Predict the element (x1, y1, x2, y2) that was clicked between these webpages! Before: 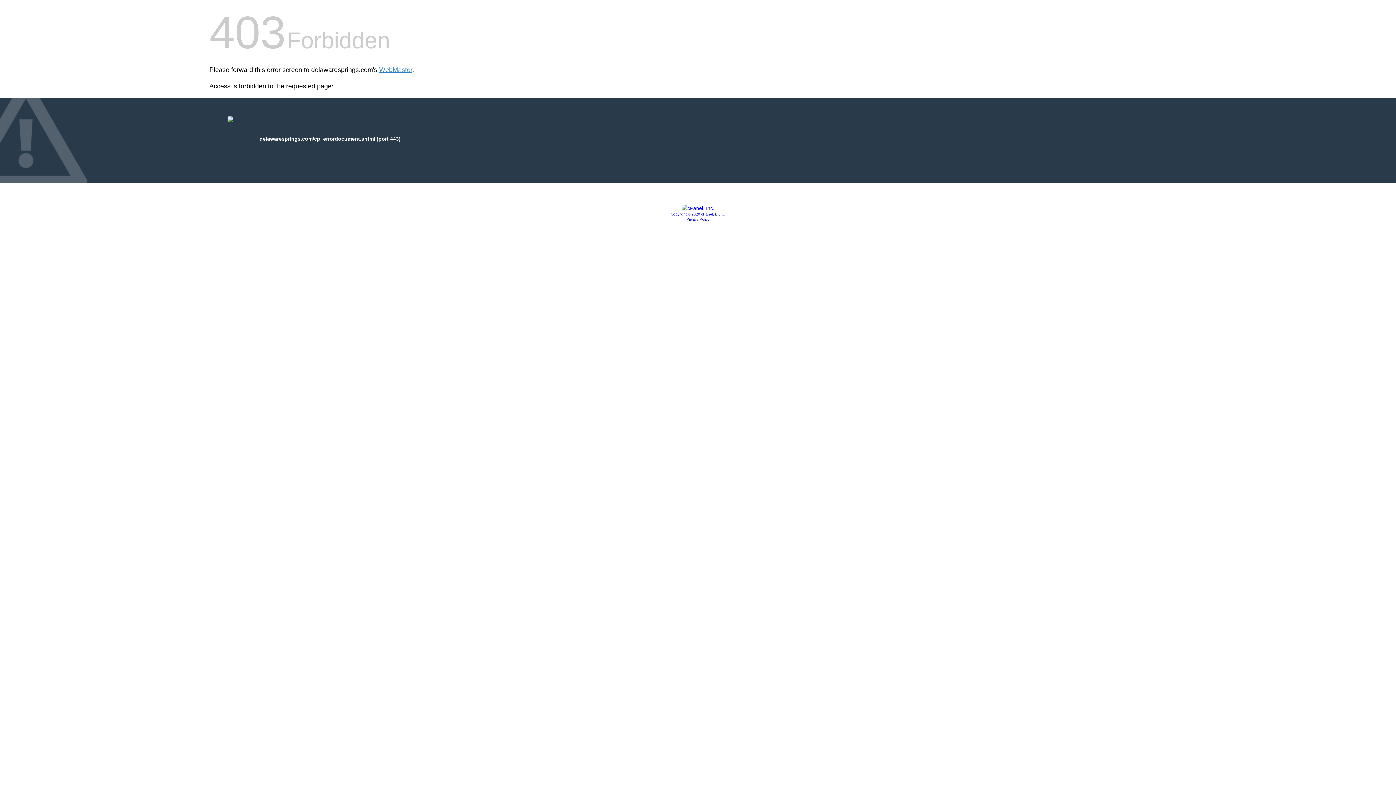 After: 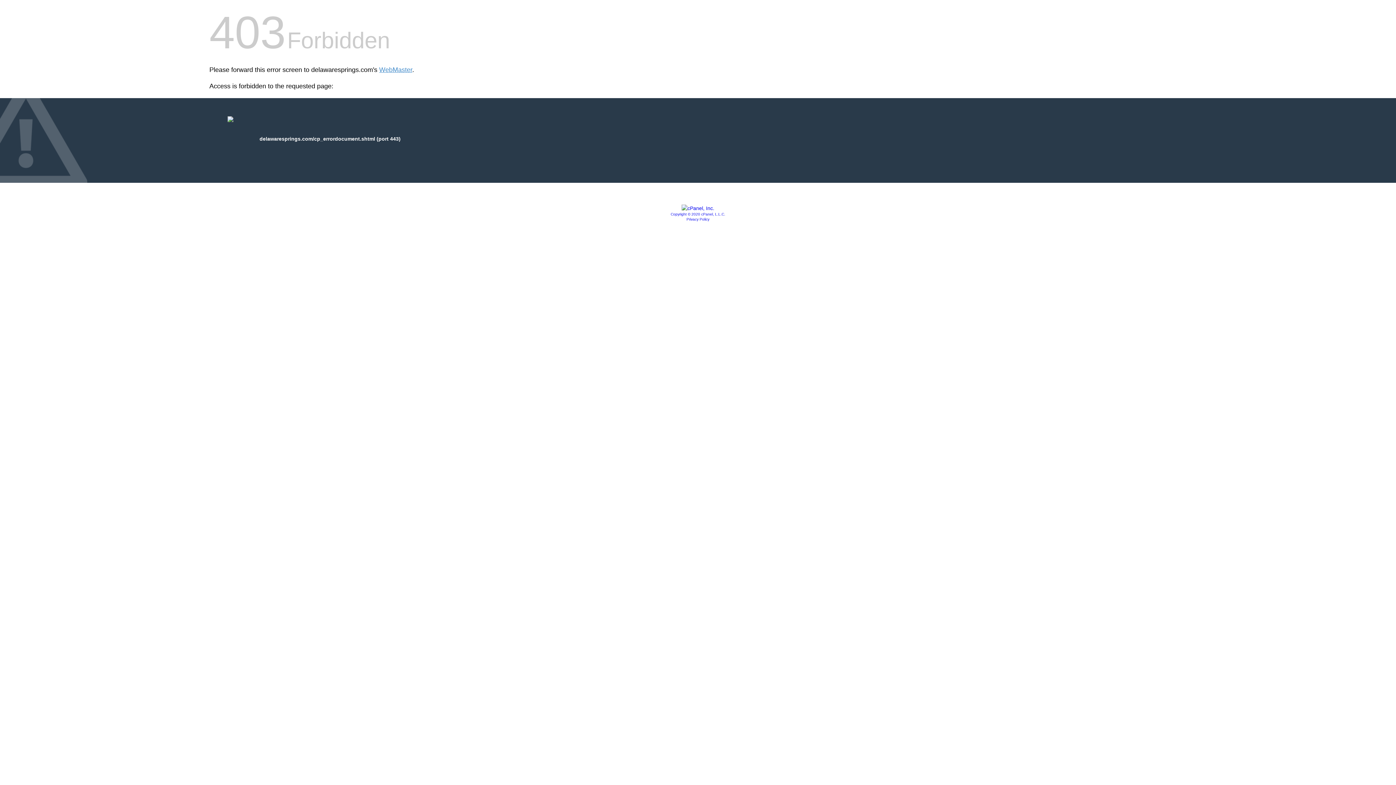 Action: bbox: (681, 205, 714, 211)